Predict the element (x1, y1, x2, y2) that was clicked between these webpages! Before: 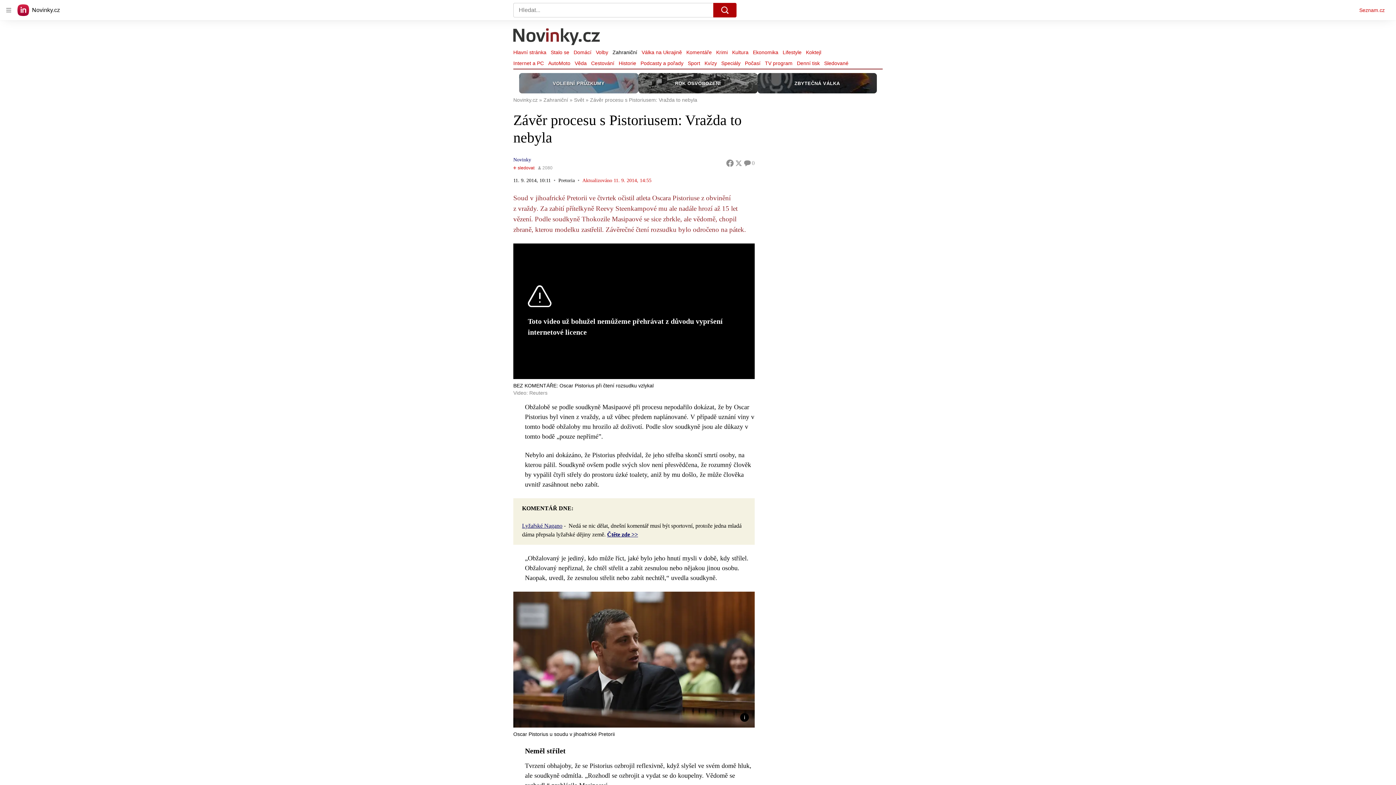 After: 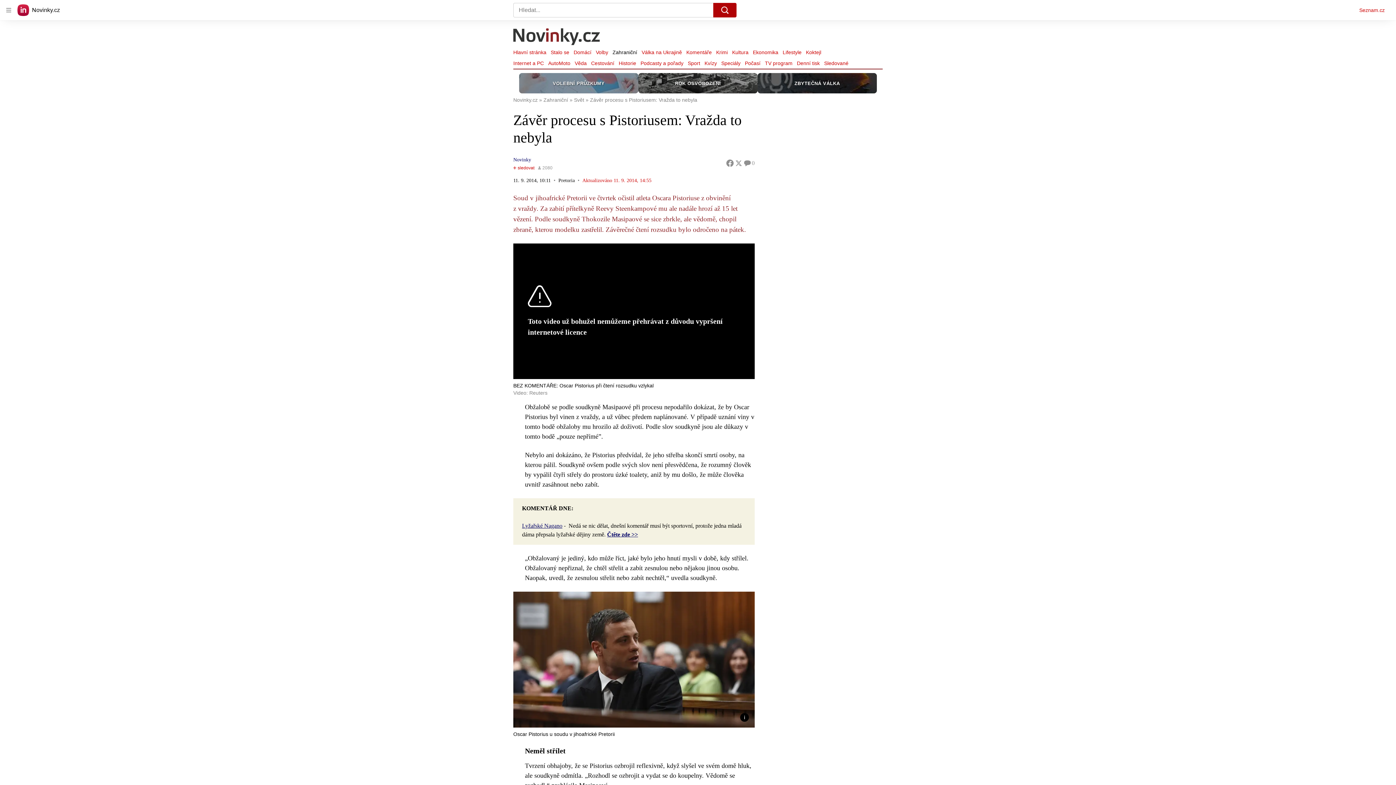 Action: label: Seznam.cz bbox: (1359, 6, 1385, 14)